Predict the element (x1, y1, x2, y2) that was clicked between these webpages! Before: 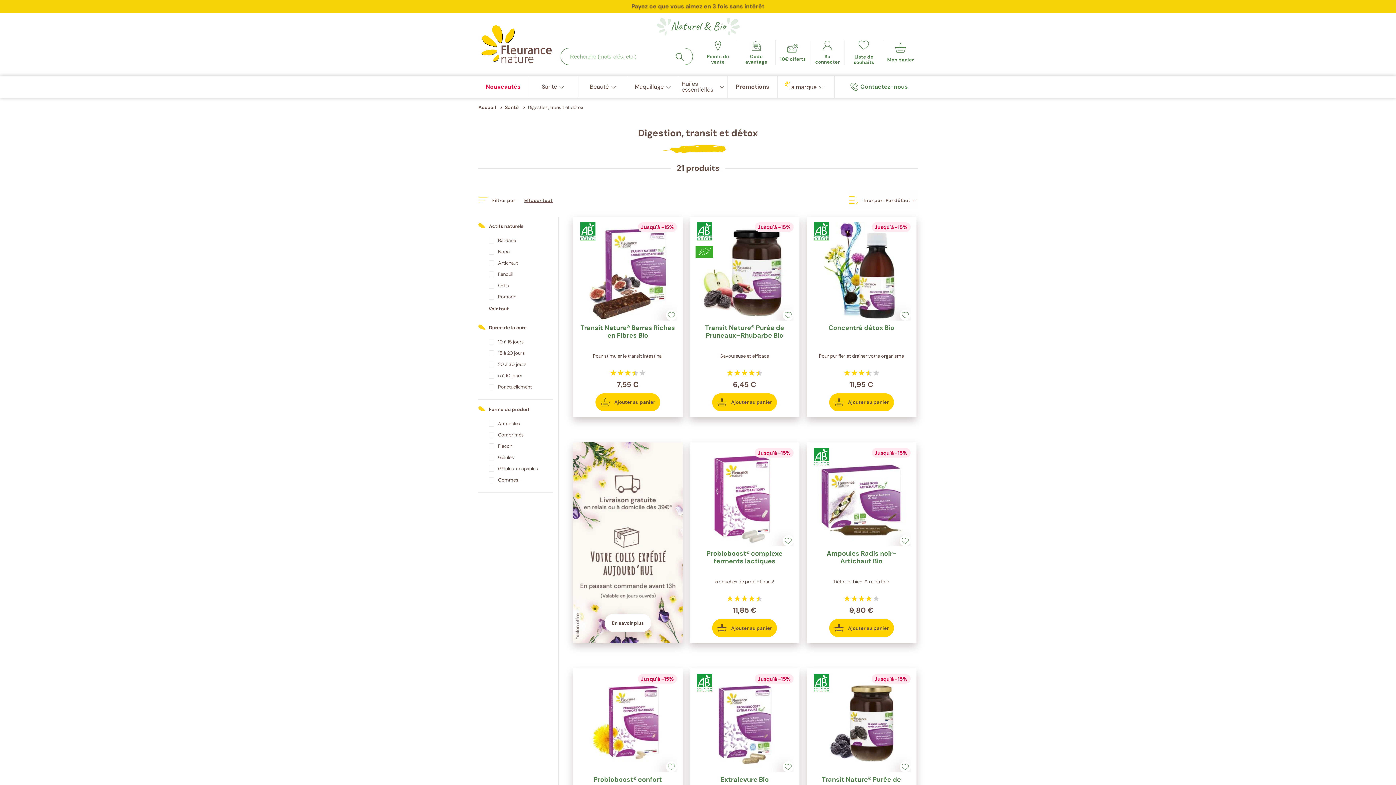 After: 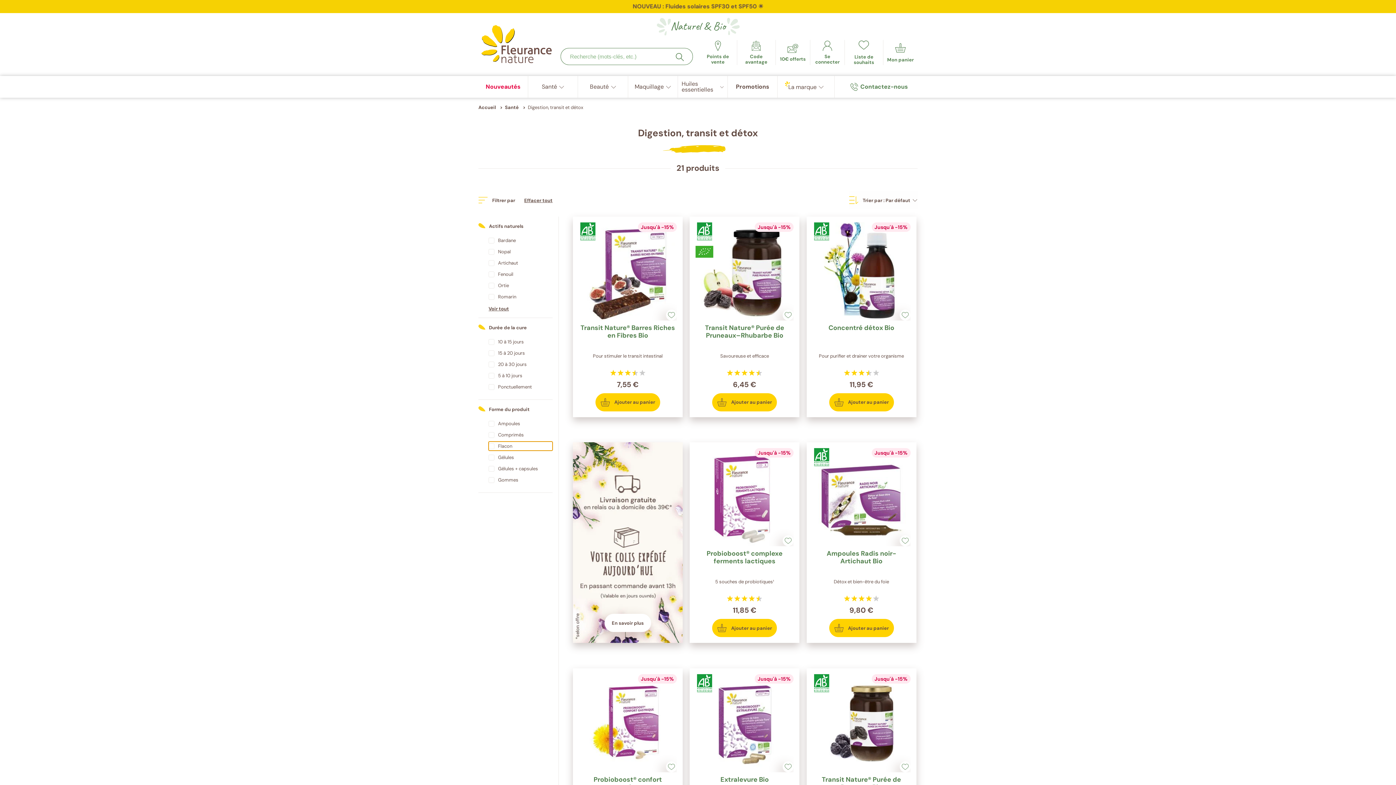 Action: label: Flacon bbox: (488, 441, 552, 450)